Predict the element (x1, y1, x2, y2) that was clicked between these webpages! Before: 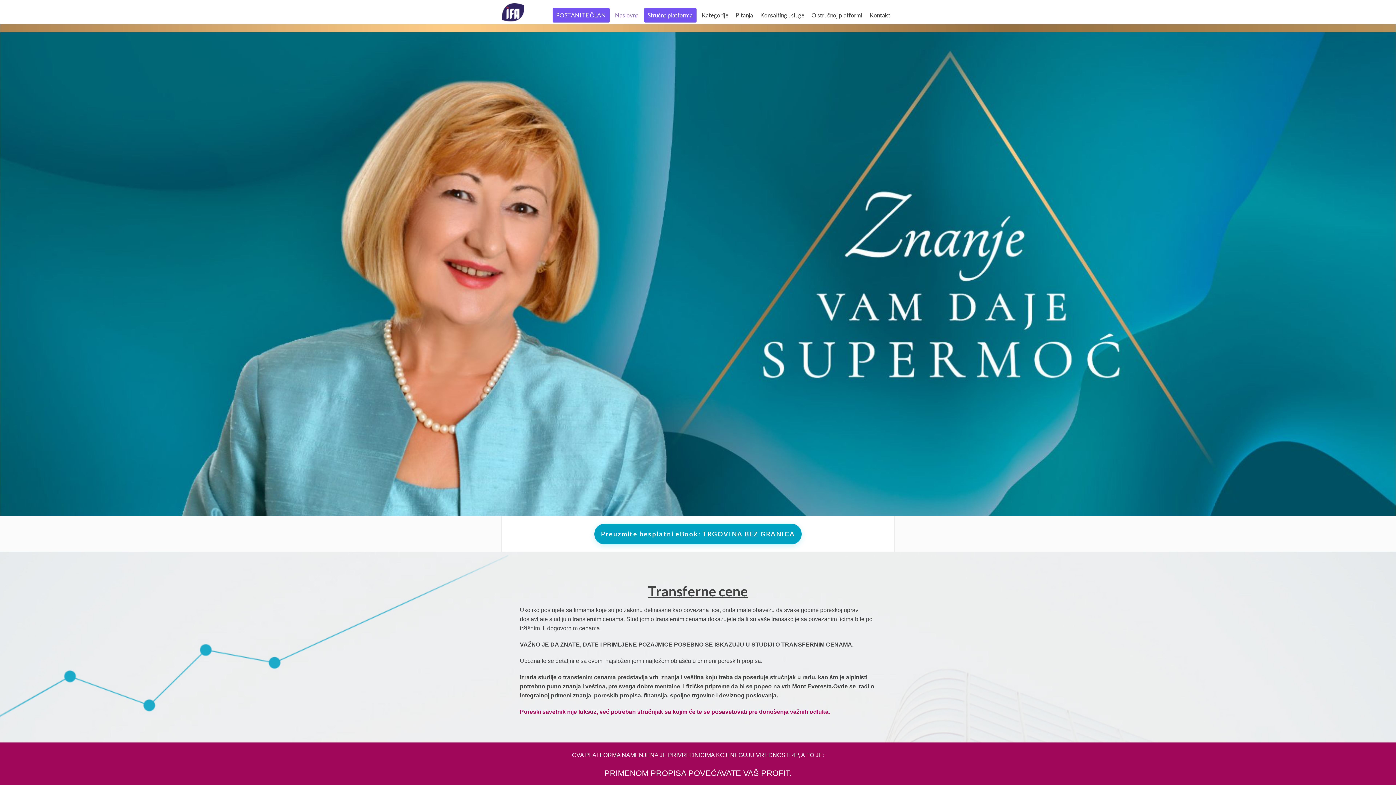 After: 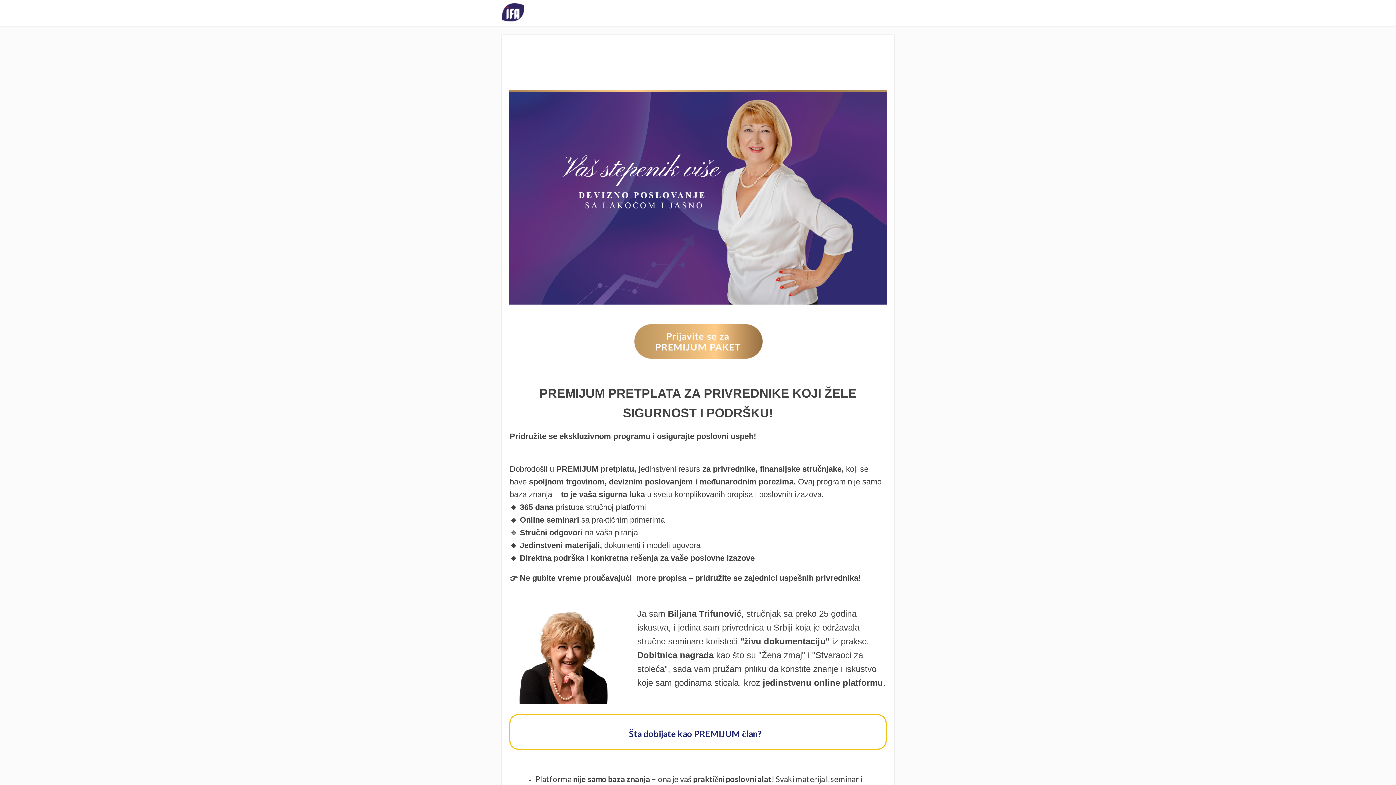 Action: bbox: (552, 8, 609, 22) label: POSTANITE ČLAN